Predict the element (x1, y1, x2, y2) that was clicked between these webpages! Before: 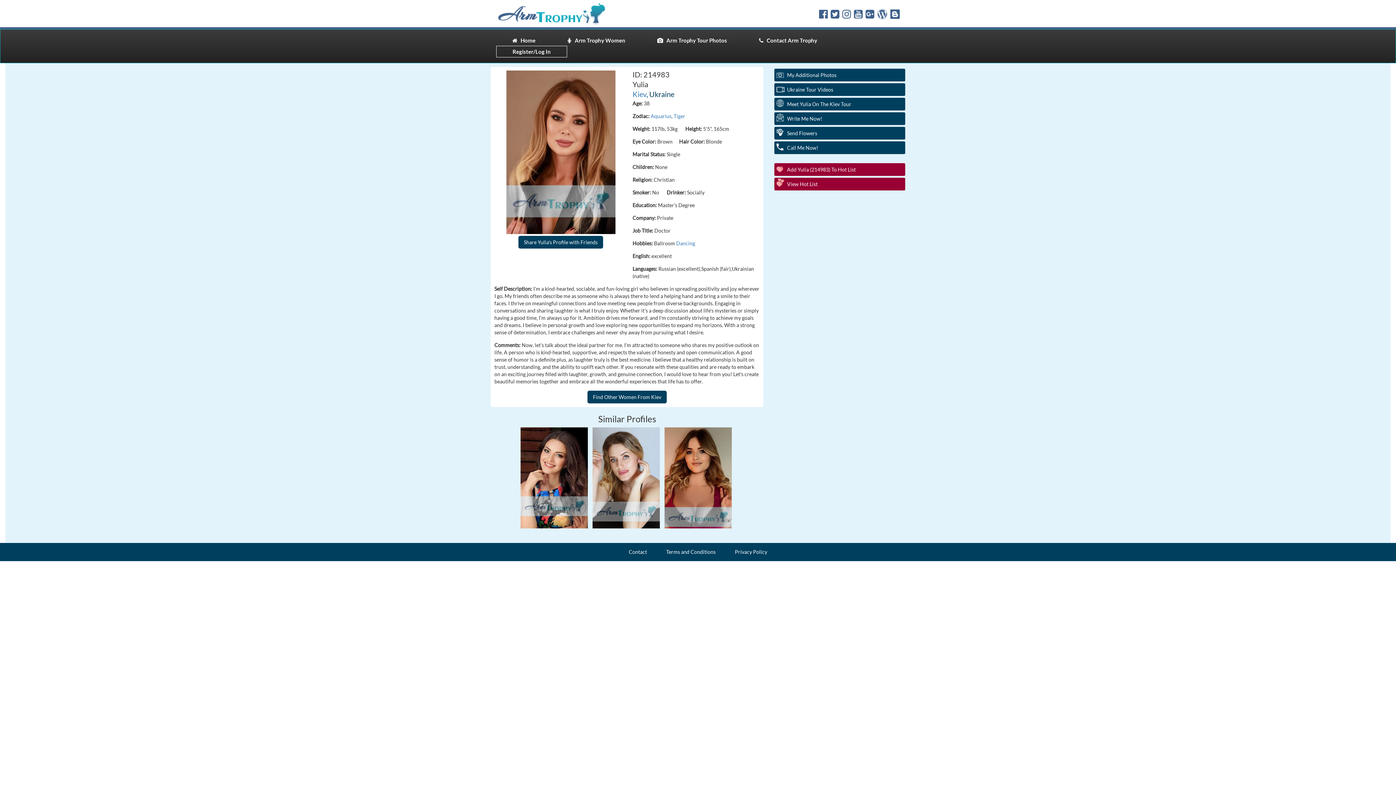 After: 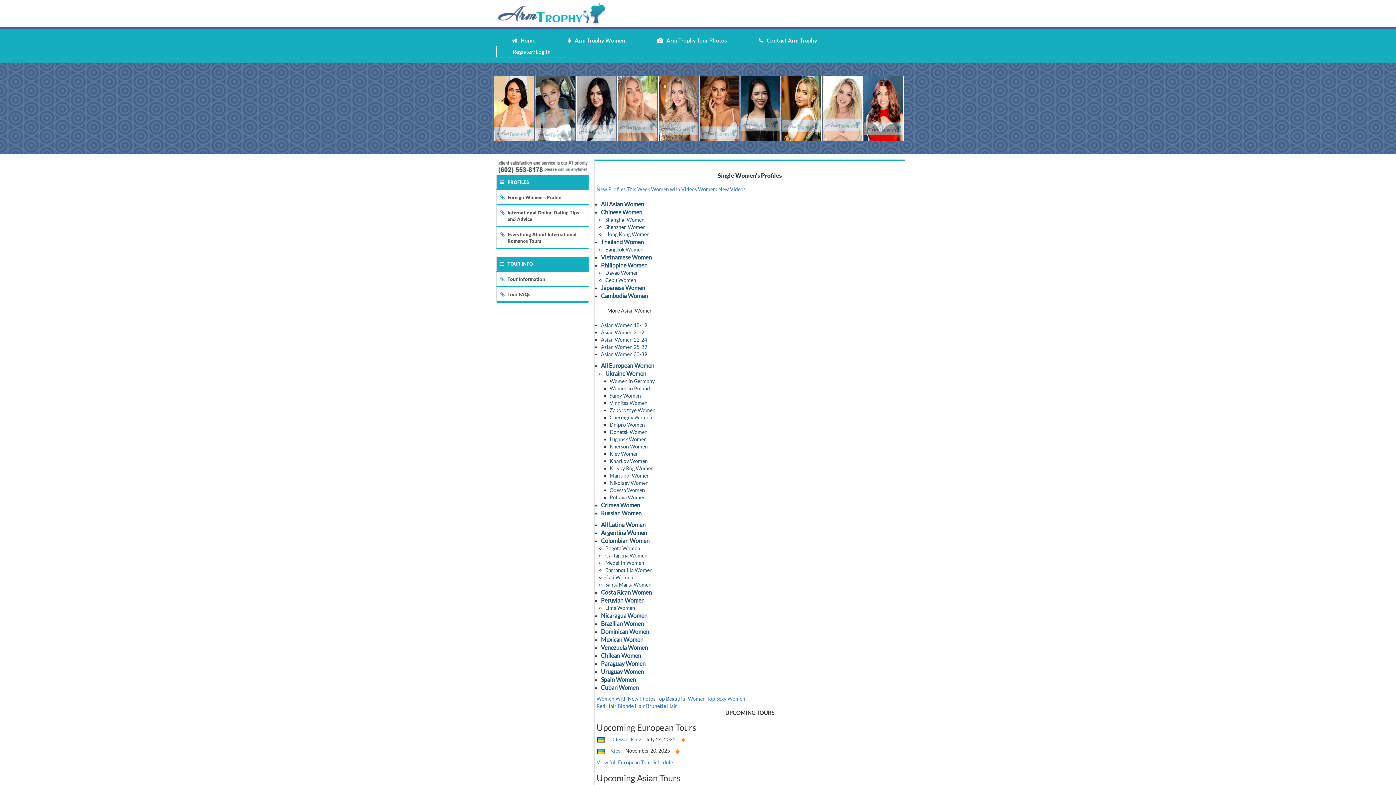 Action: label:    Arm Trophy Women bbox: (551, 34, 641, 45)